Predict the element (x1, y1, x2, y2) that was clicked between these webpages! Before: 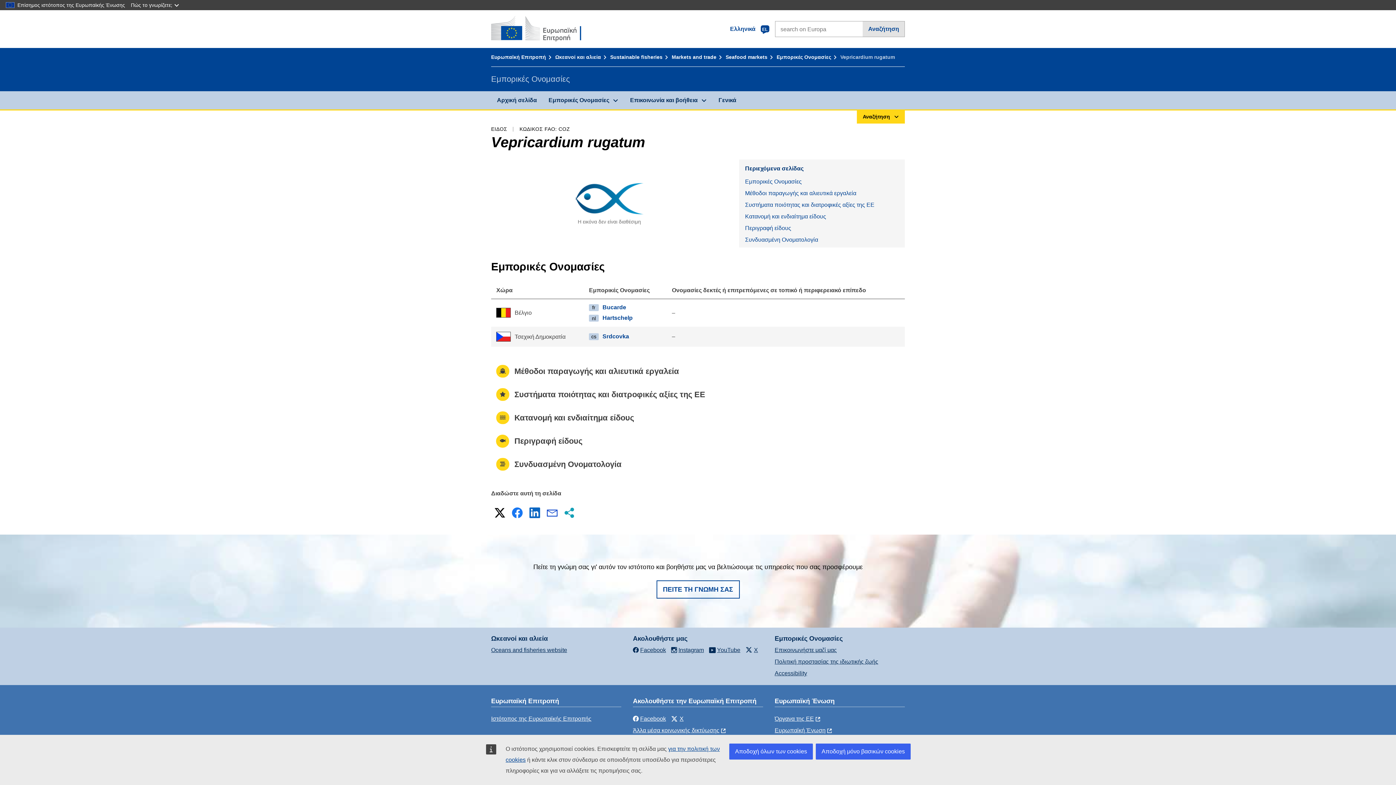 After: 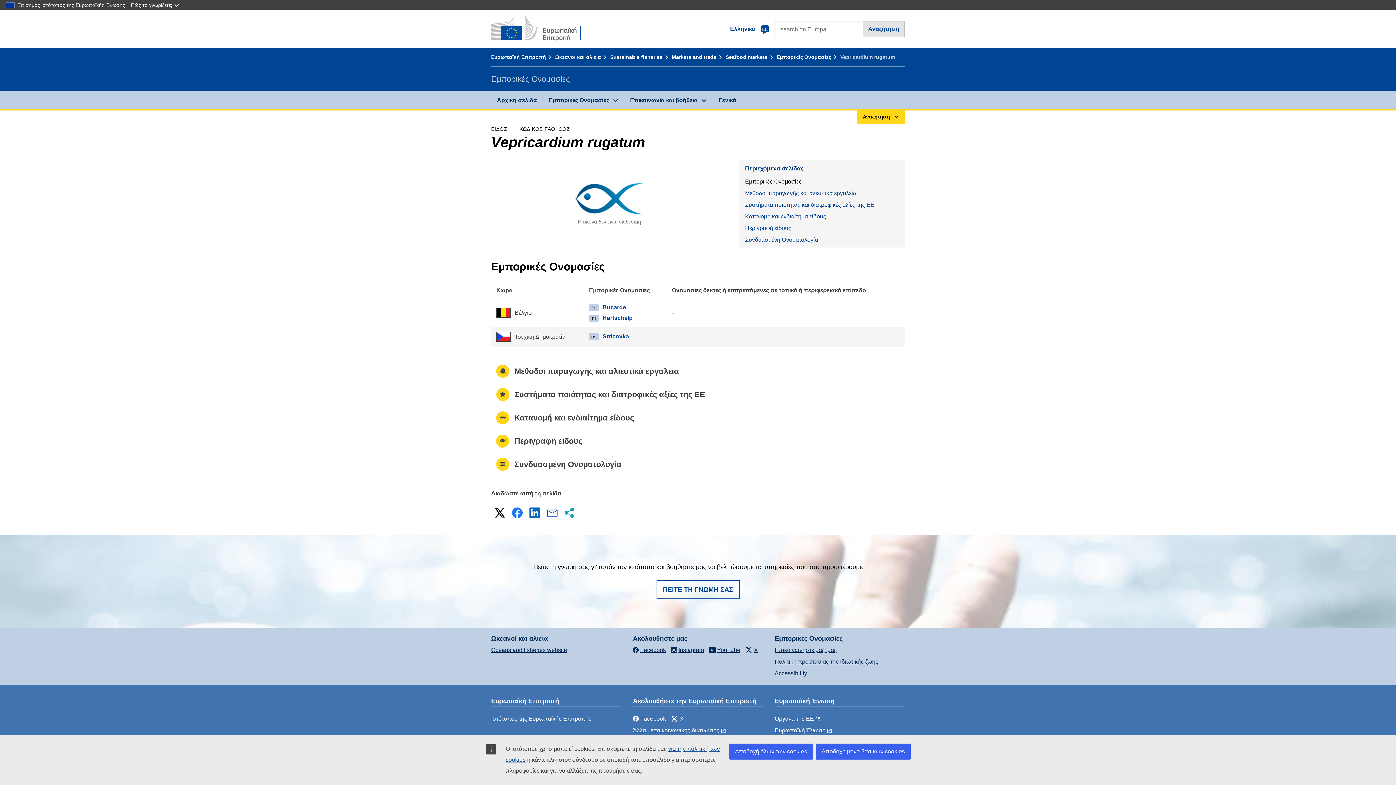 Action: bbox: (739, 175, 905, 187) label: Εμπορικές Ονομασίες